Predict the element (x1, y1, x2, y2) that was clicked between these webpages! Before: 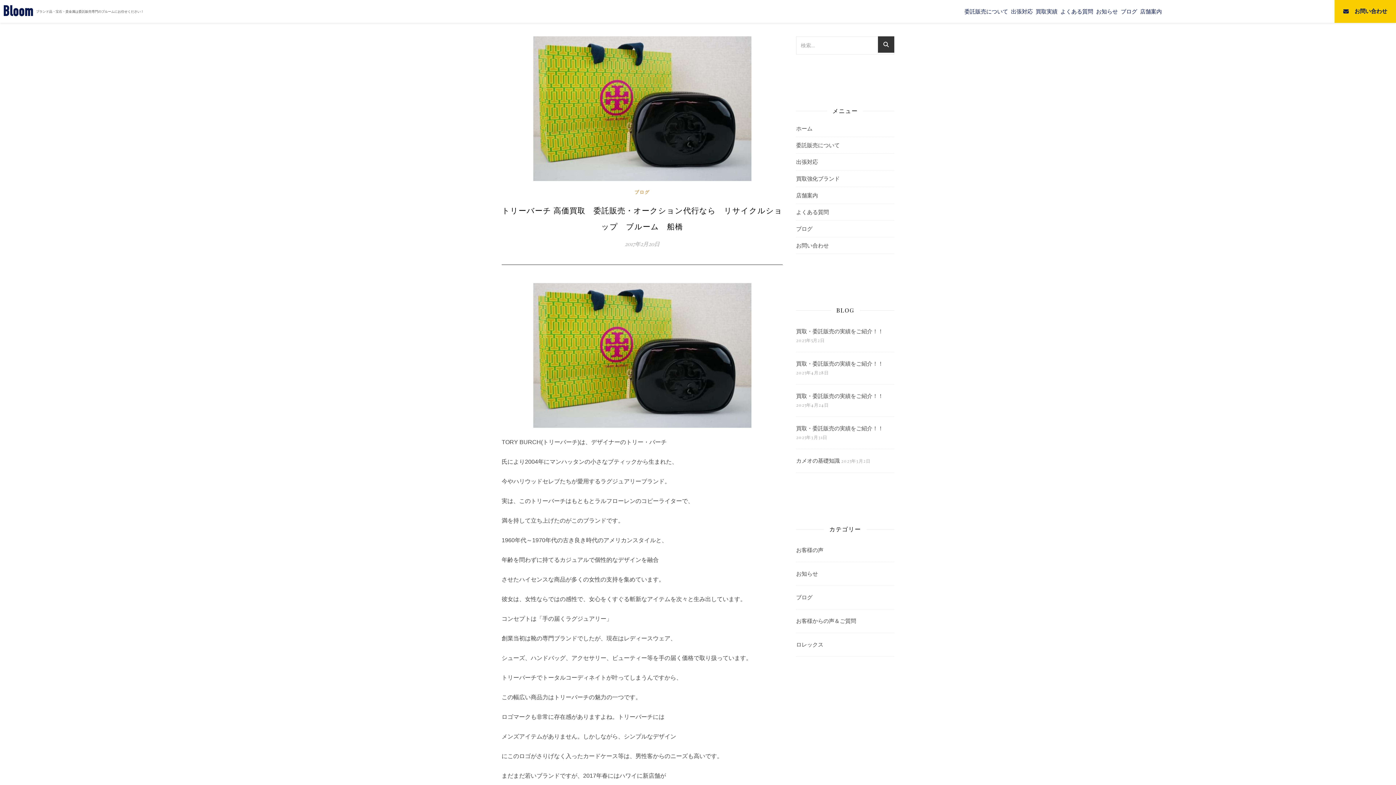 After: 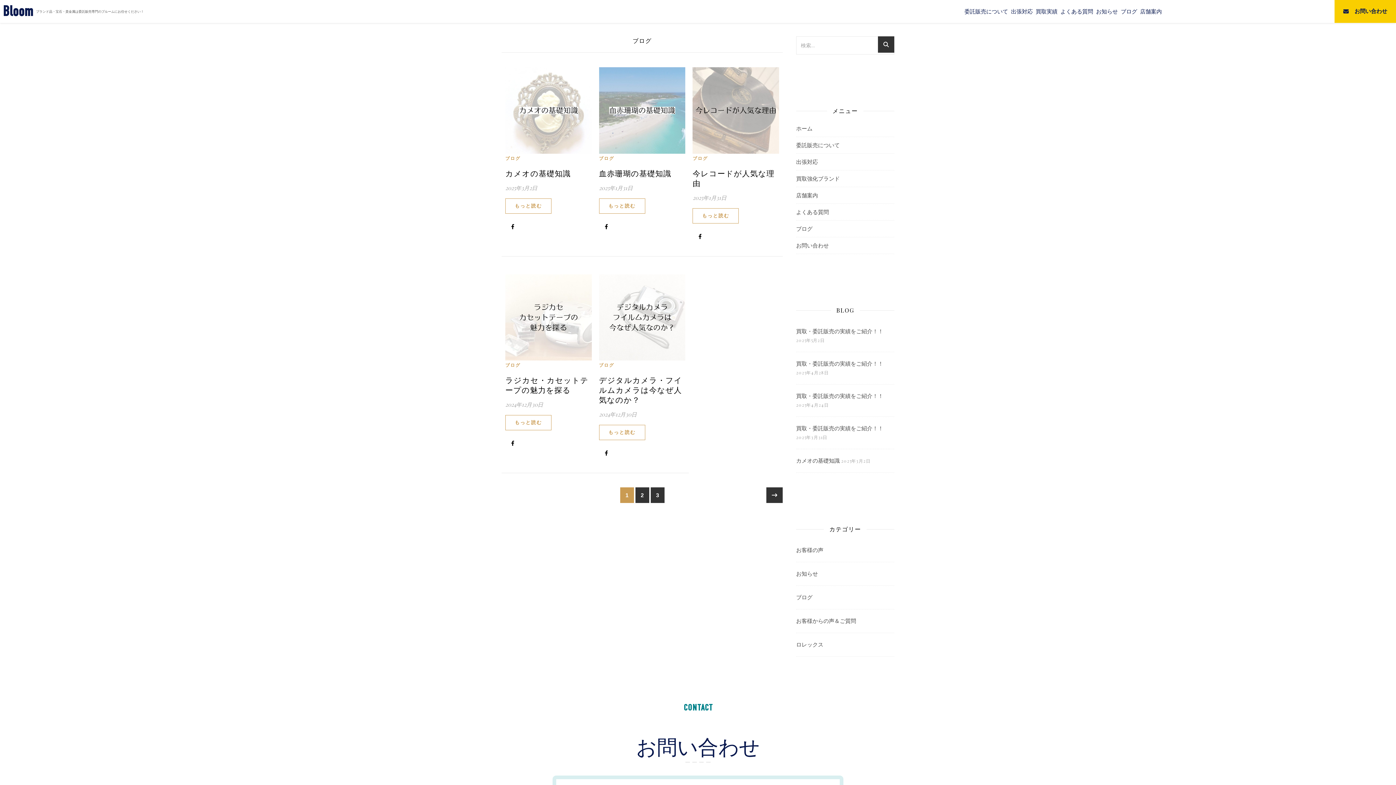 Action: bbox: (634, 188, 650, 196) label: ブログ